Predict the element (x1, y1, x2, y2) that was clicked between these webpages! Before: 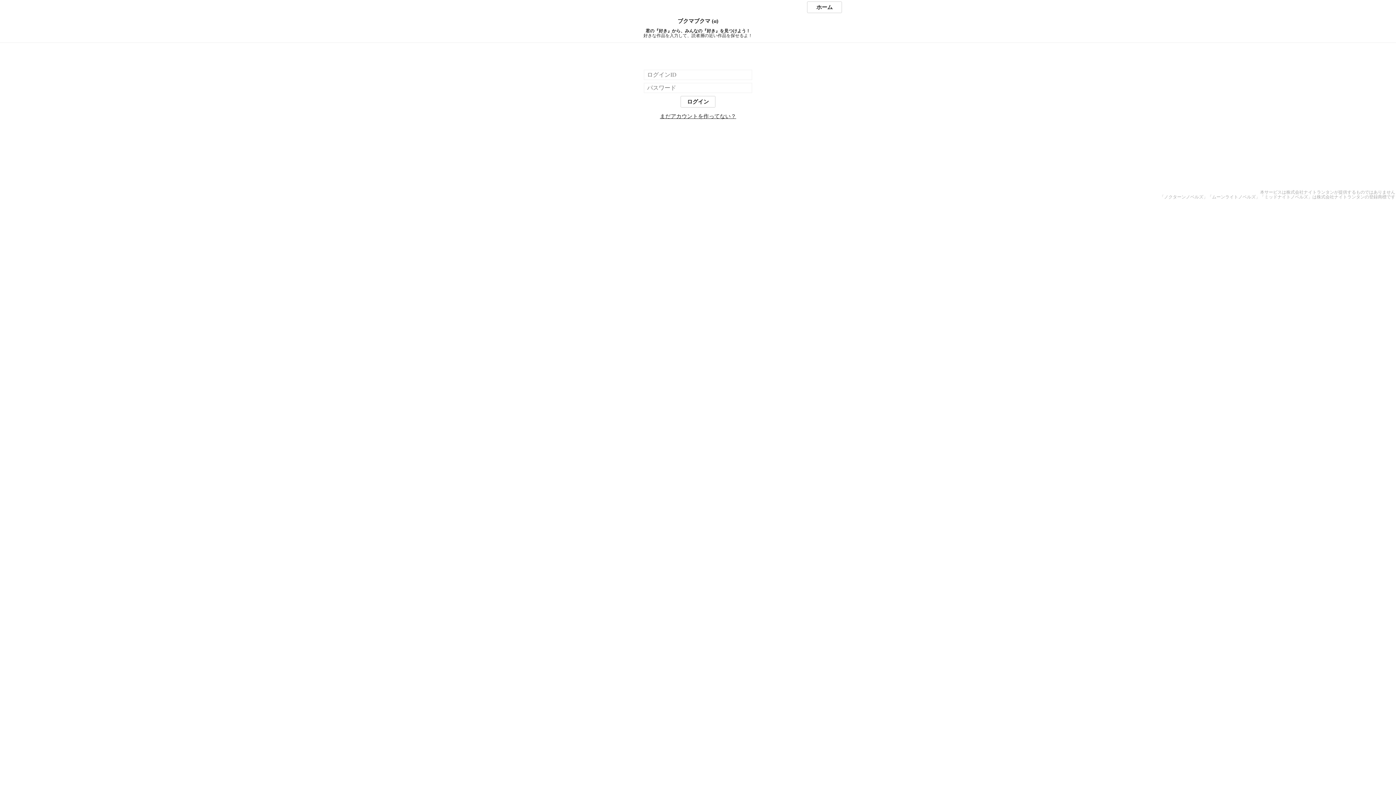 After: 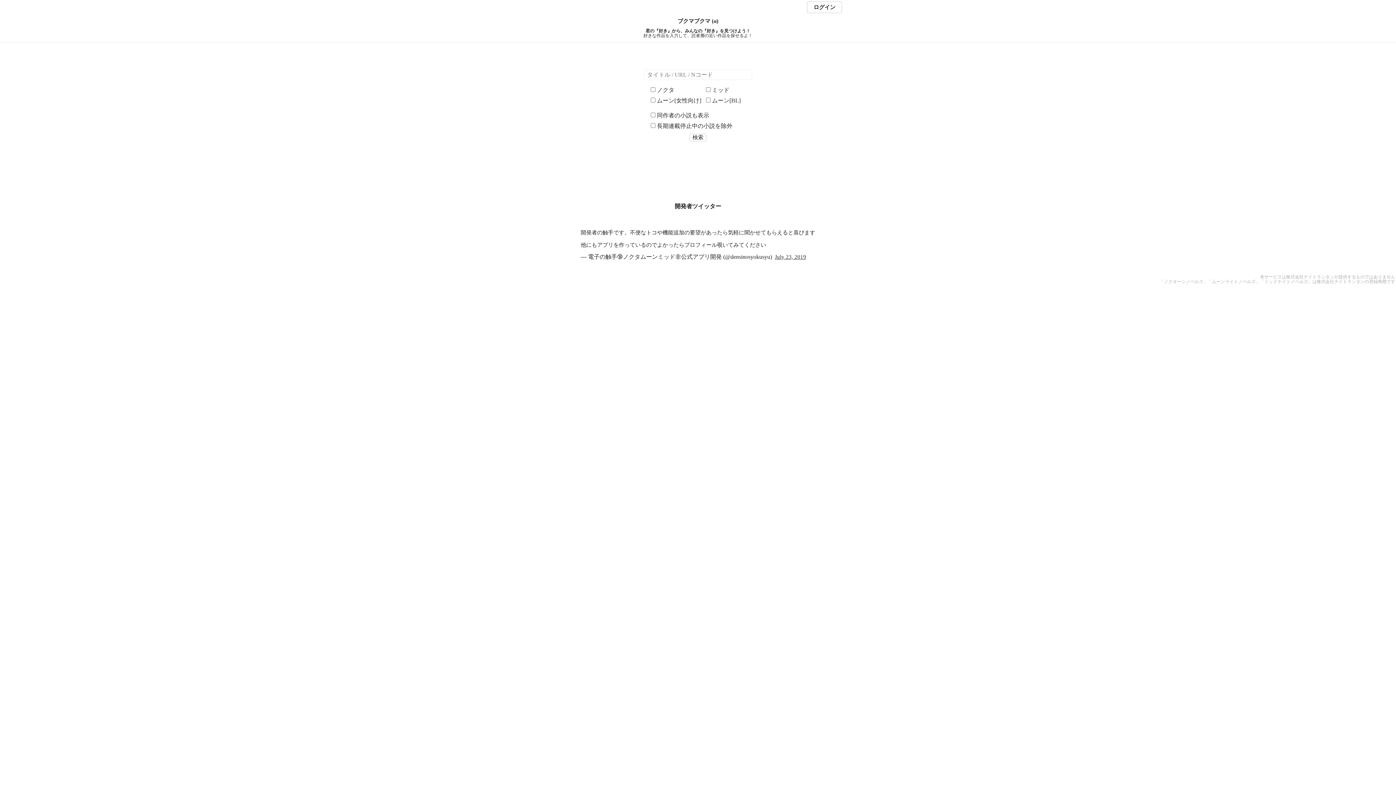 Action: label: ホーム bbox: (807, 1, 842, 13)